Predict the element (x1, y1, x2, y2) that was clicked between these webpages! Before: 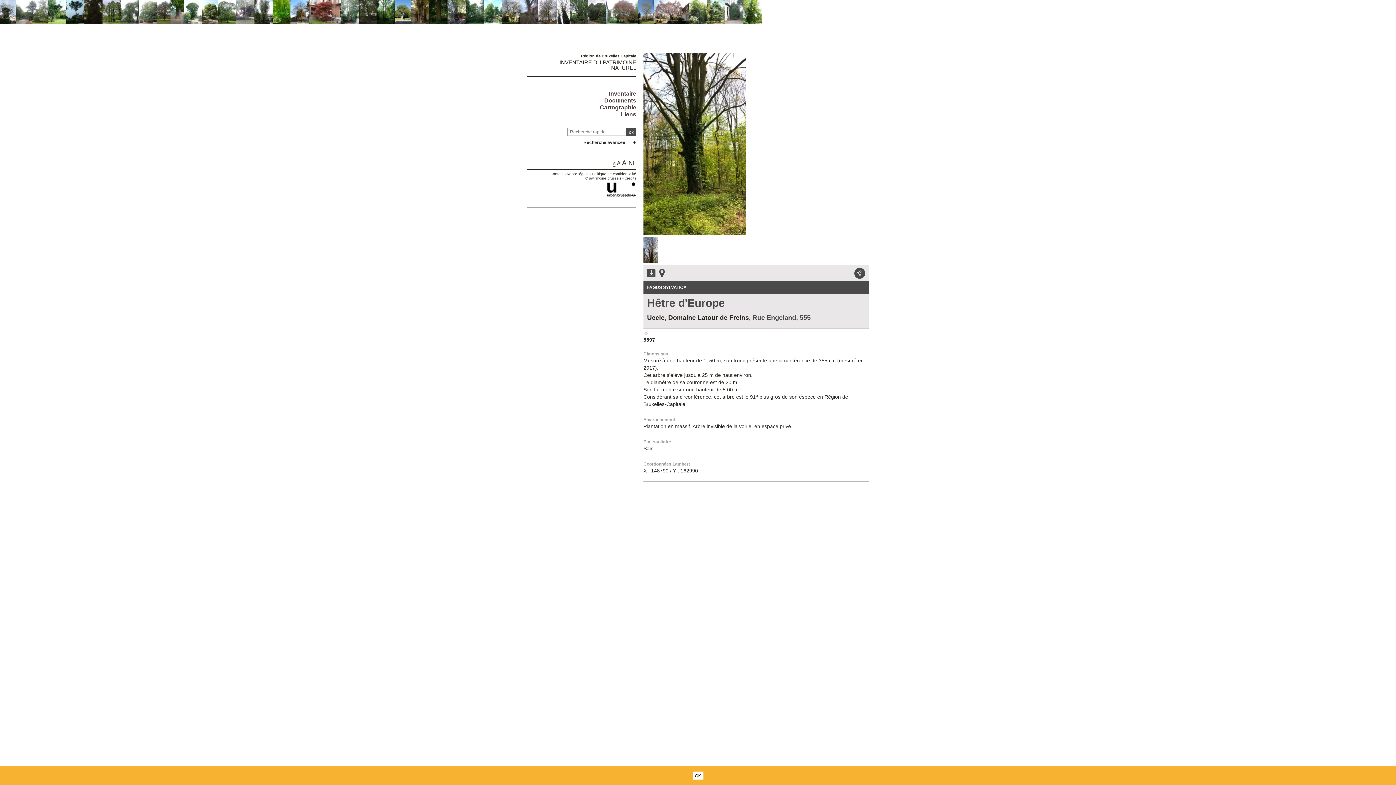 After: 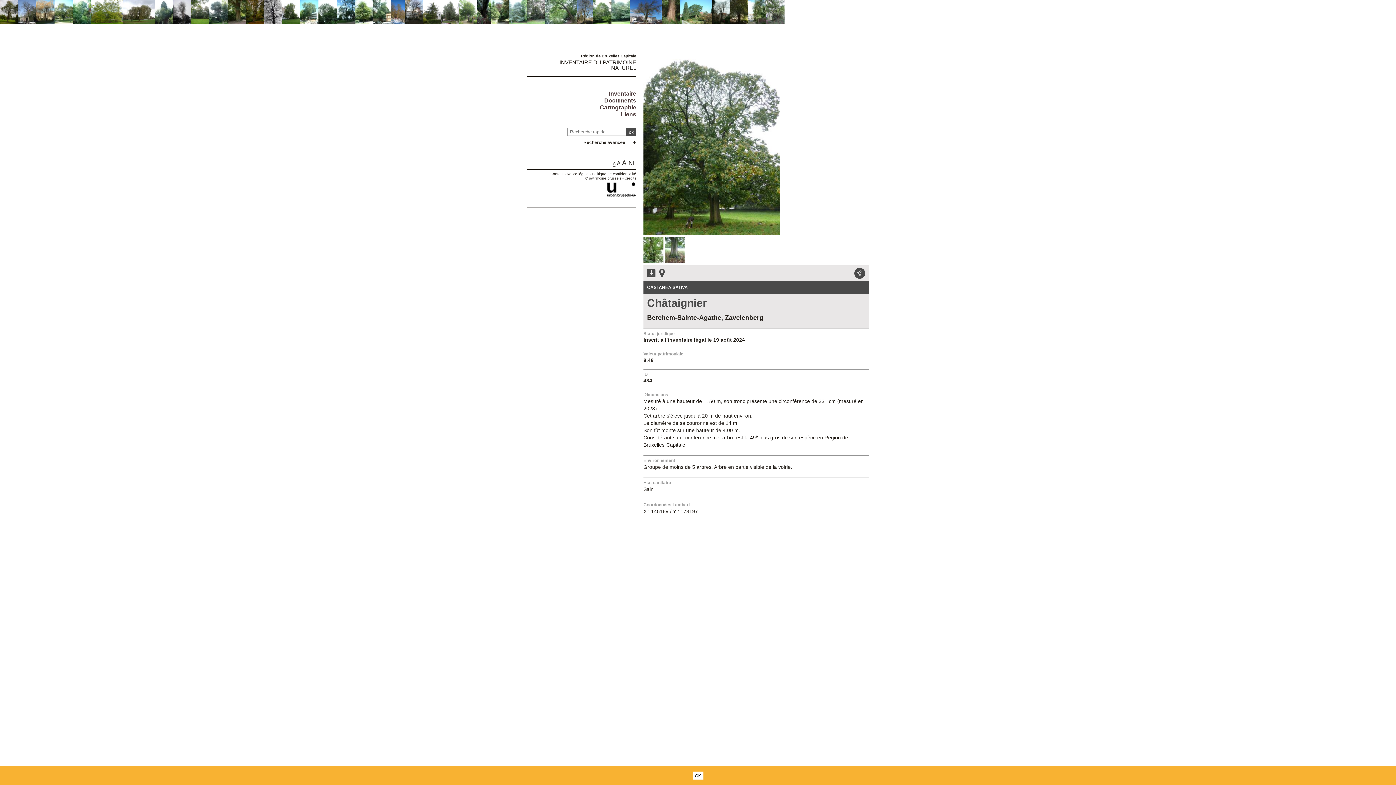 Action: bbox: (218, 18, 236, 25)